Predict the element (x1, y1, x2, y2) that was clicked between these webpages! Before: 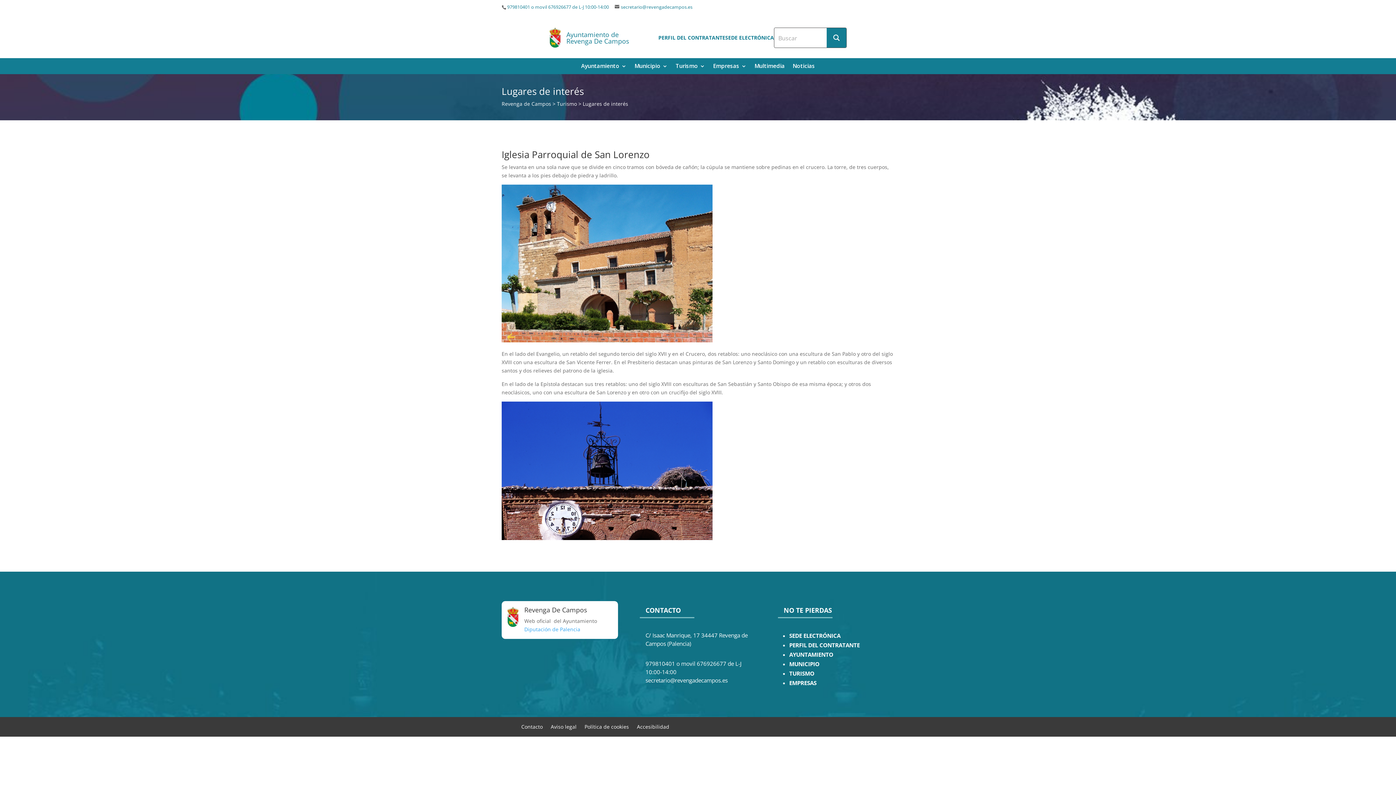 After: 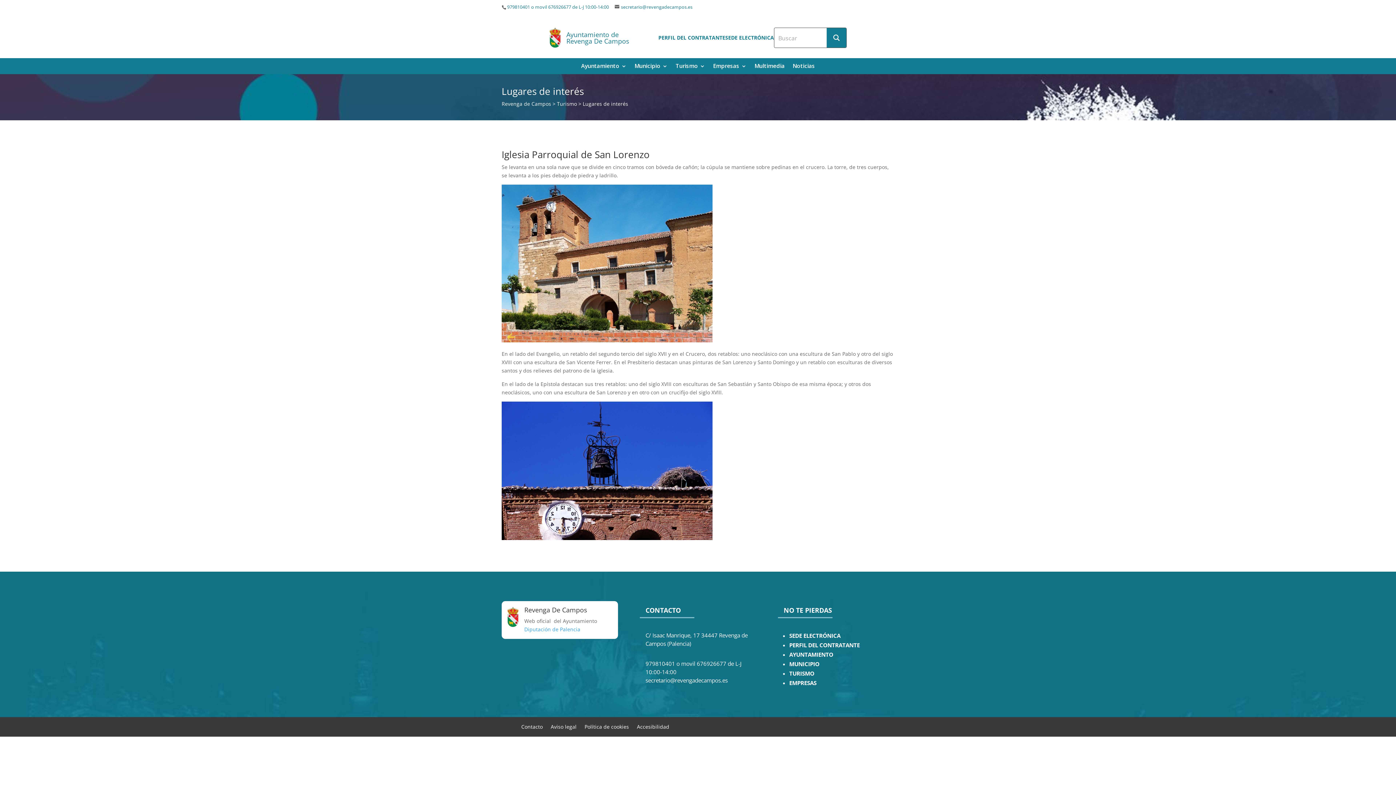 Action: label: EMPRESAS bbox: (789, 679, 816, 687)